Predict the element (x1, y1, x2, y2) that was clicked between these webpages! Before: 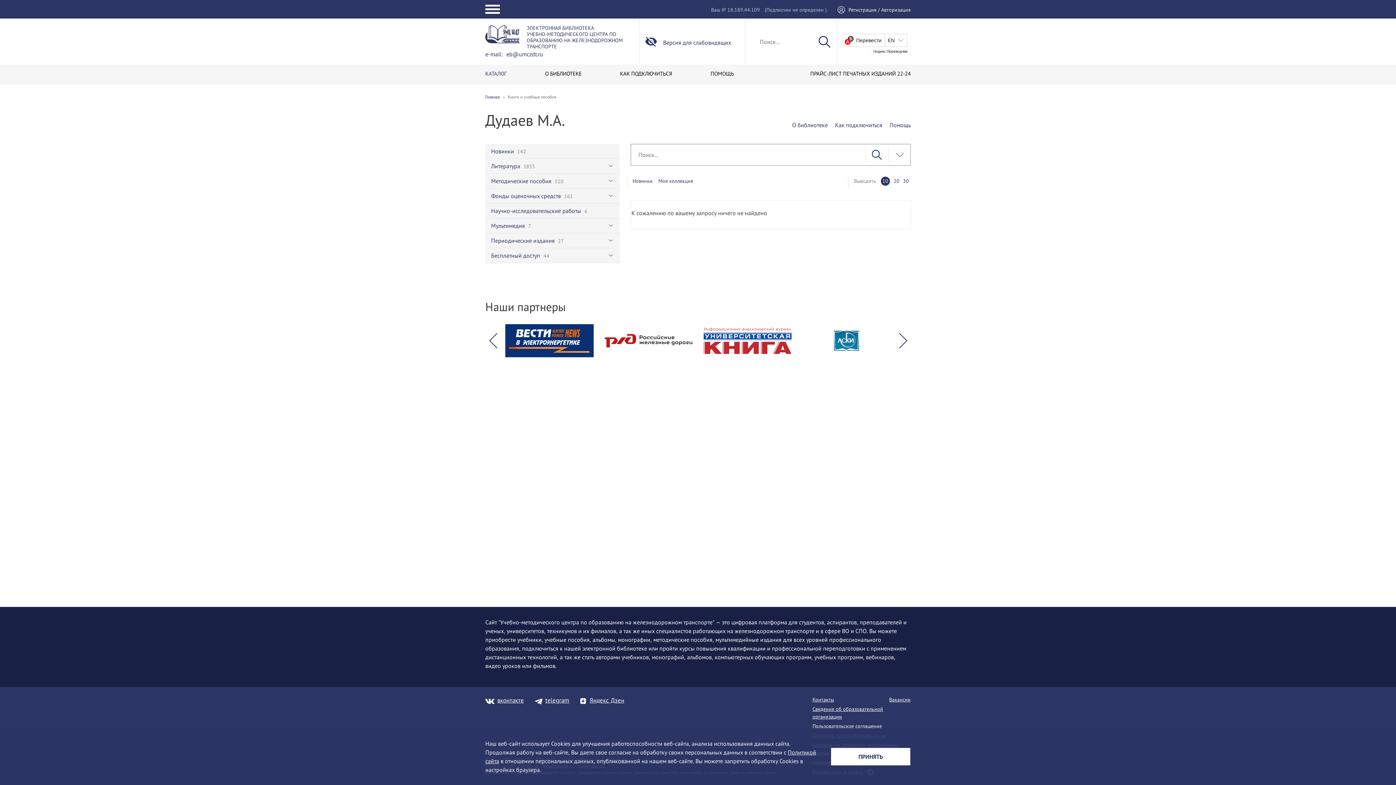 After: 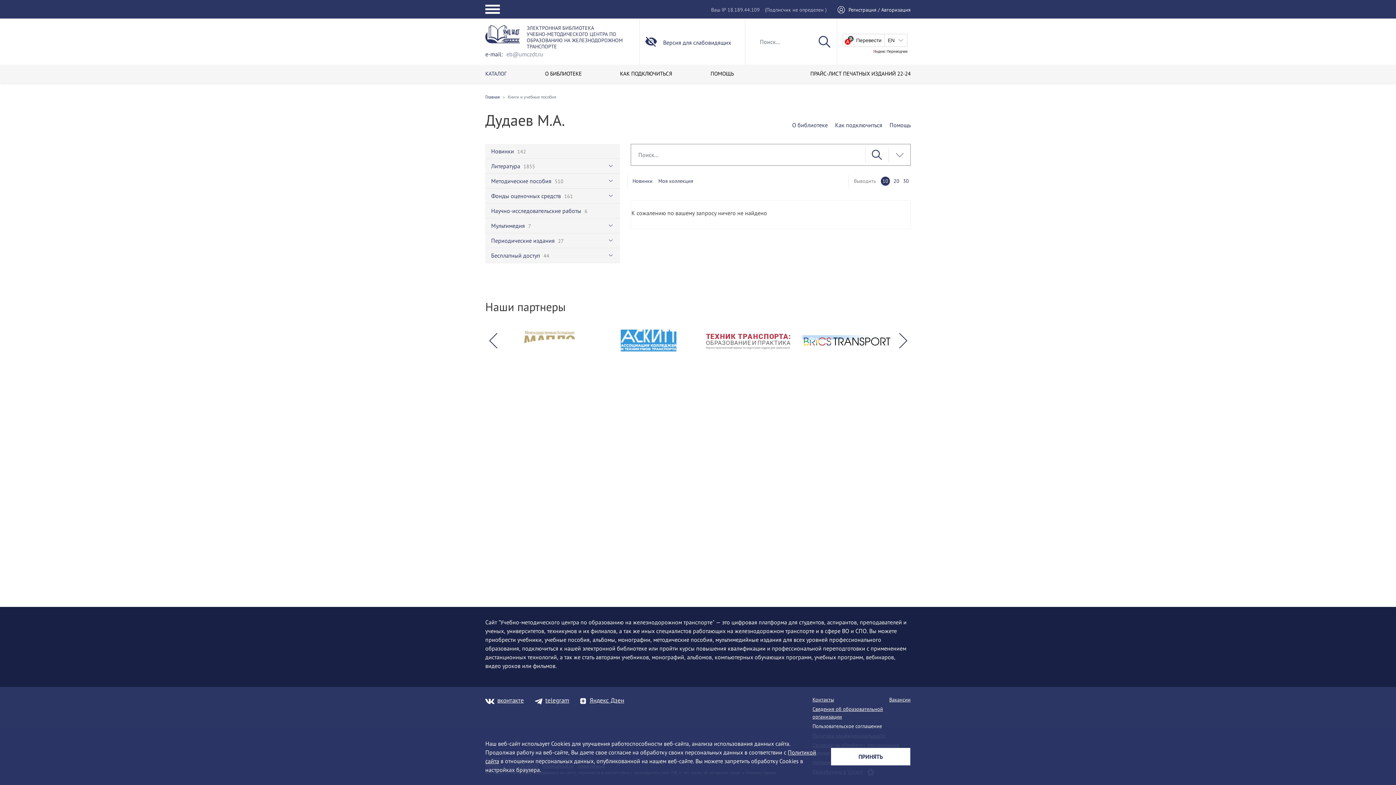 Action: label: eb@umczdt.ru bbox: (506, 49, 543, 58)